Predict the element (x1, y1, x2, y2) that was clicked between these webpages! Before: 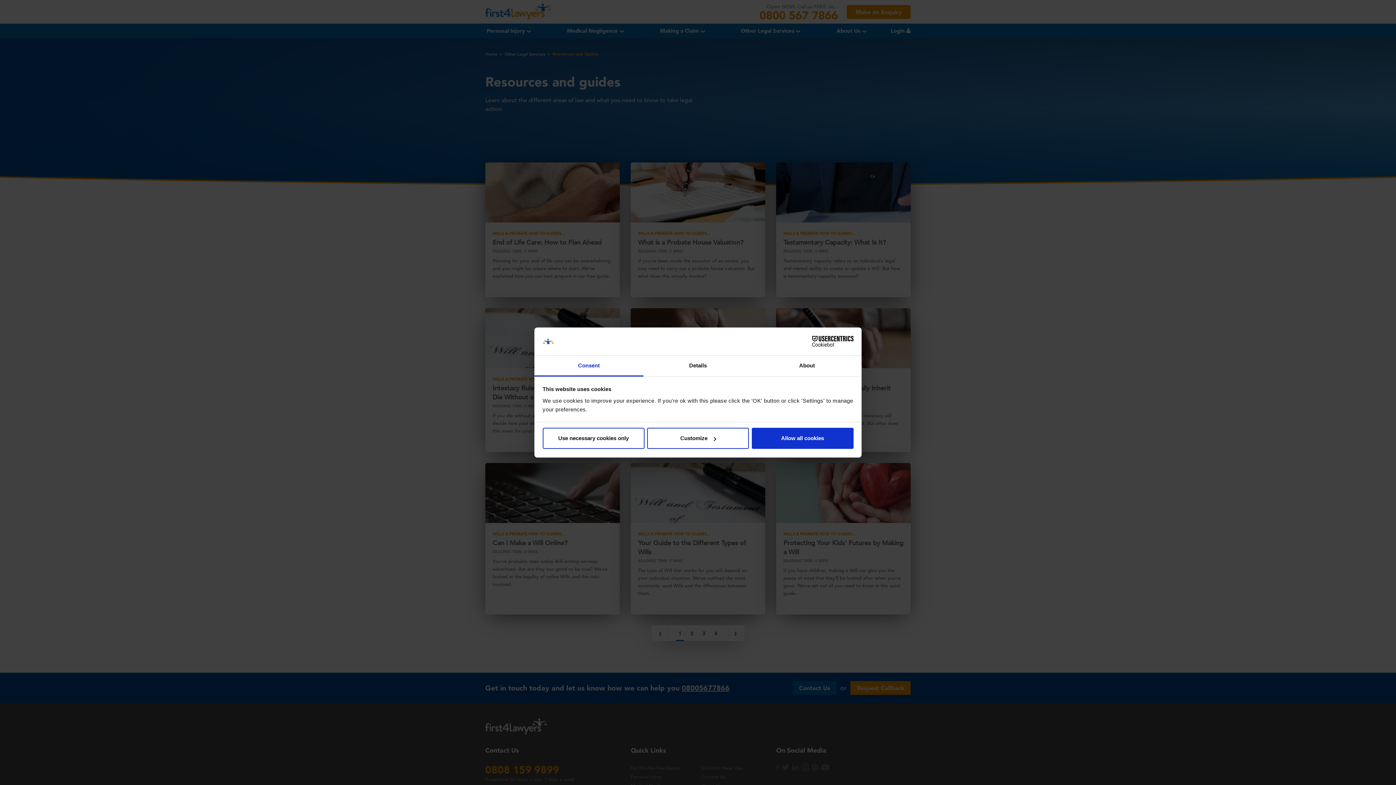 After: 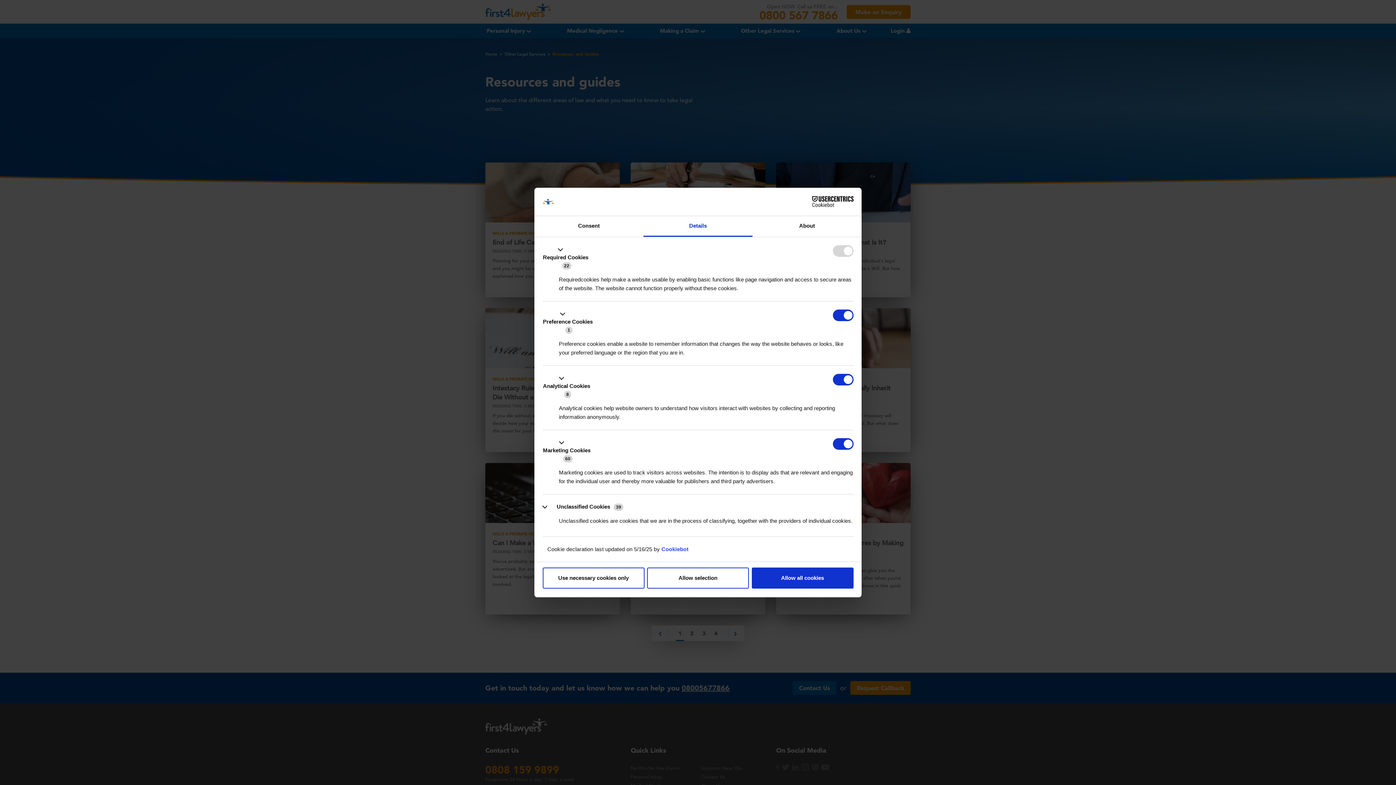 Action: label: Customize bbox: (647, 428, 749, 449)